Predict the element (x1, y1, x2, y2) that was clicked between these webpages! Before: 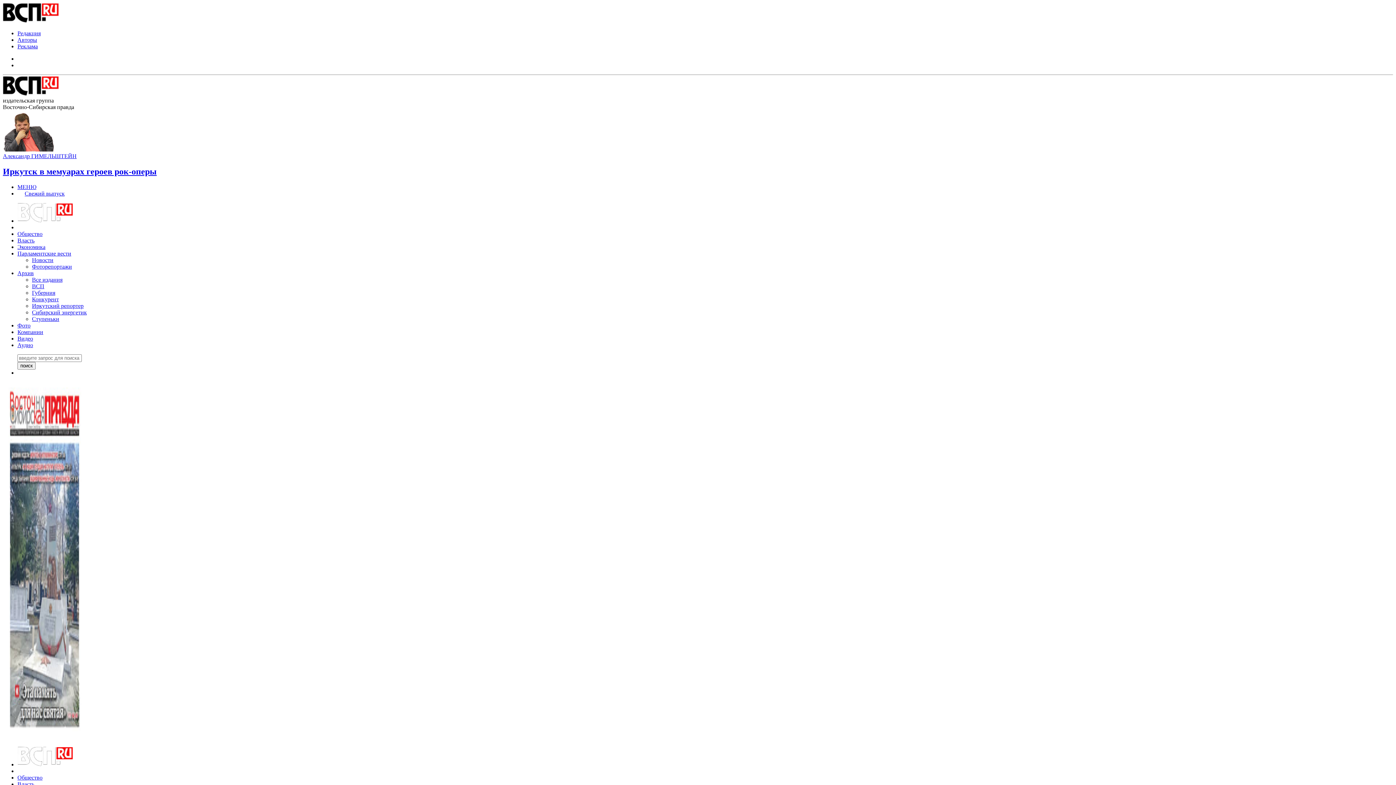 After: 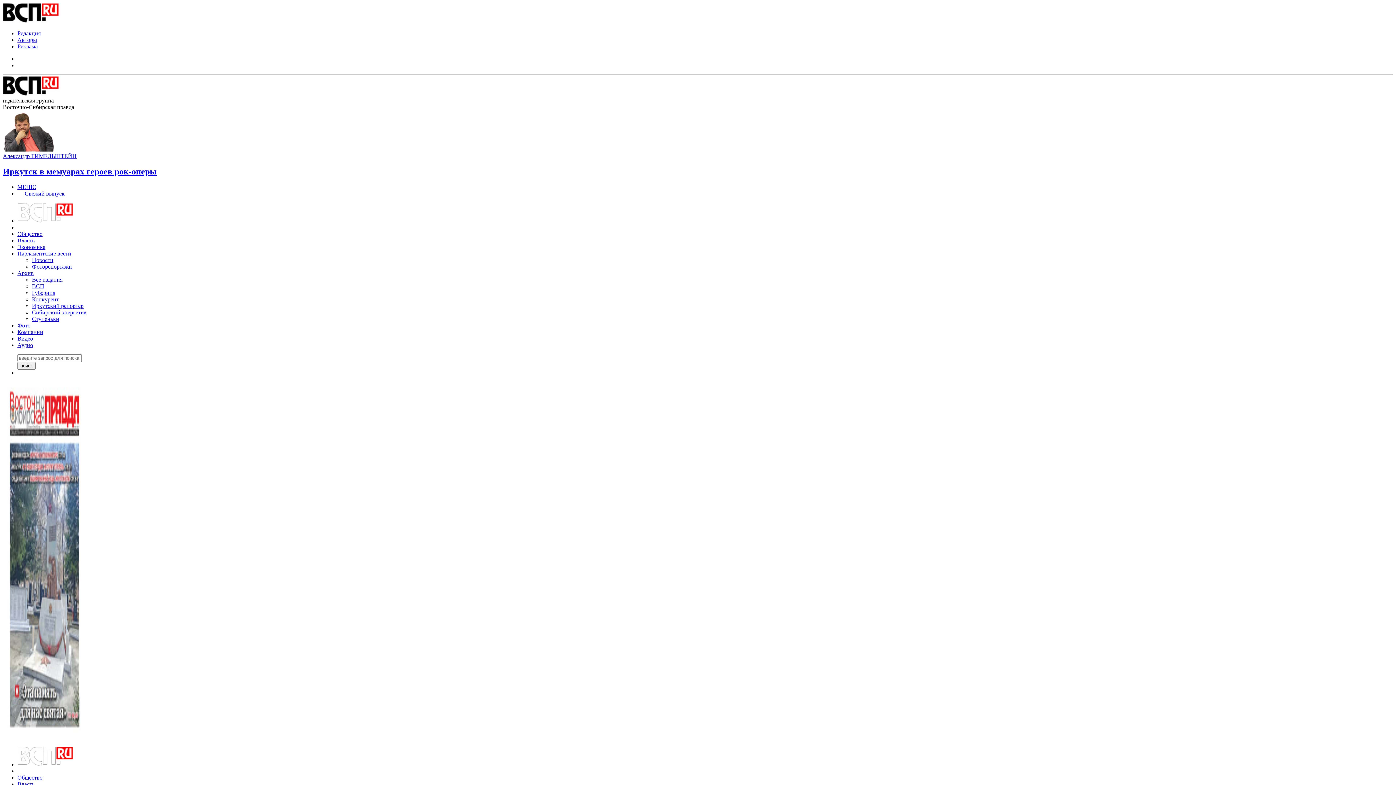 Action: label: Свежий выпуск bbox: (17, 190, 72, 196)